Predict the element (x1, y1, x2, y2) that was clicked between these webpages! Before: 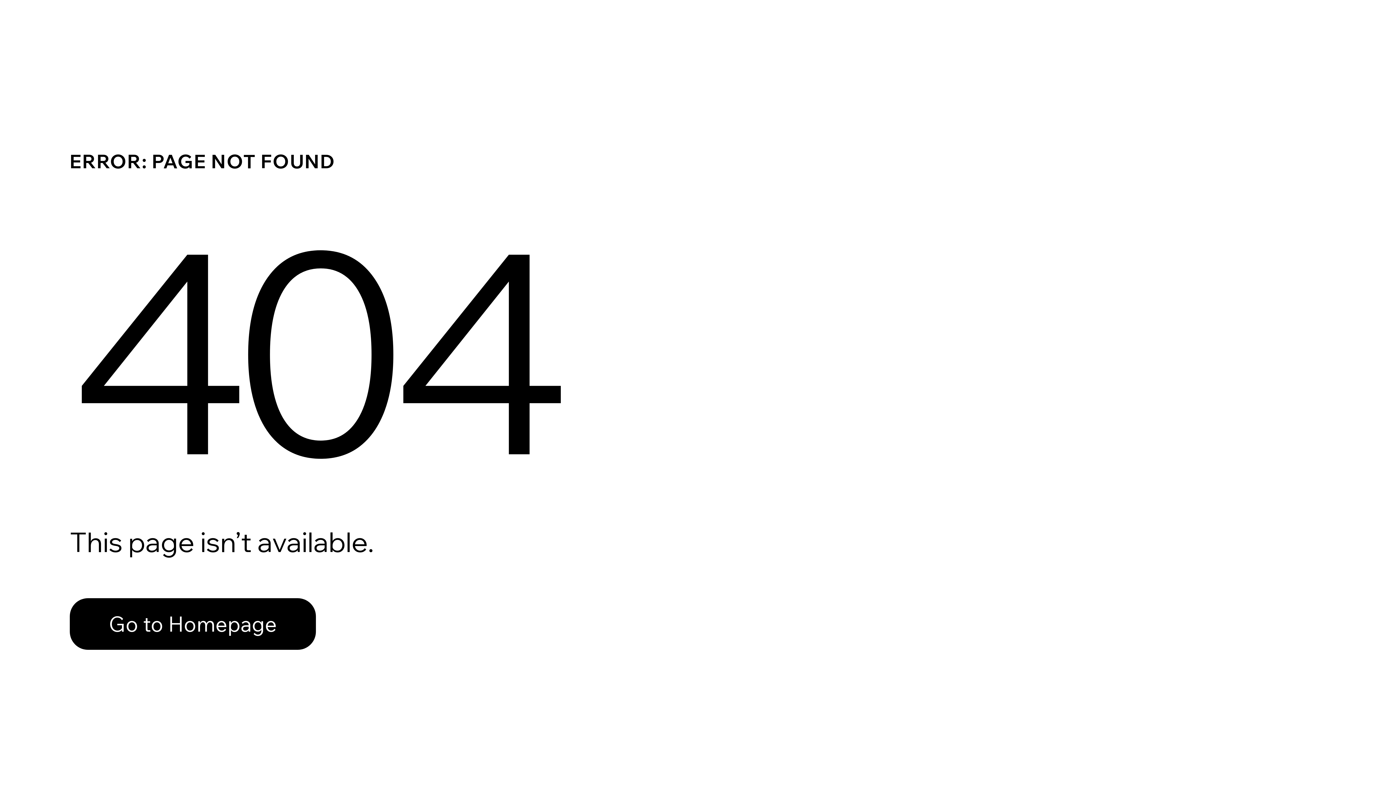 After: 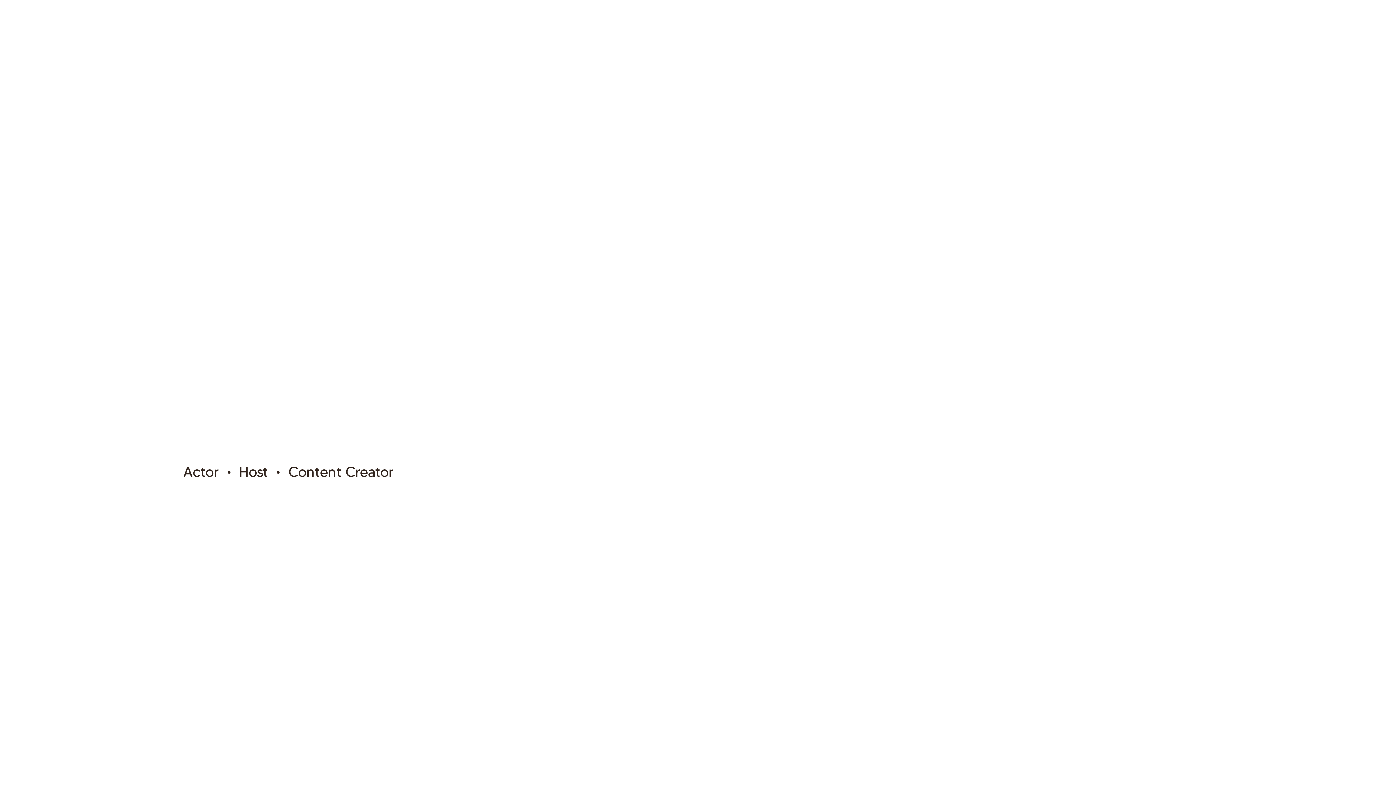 Action: bbox: (69, 582, 768, 659) label: Go to Homepage